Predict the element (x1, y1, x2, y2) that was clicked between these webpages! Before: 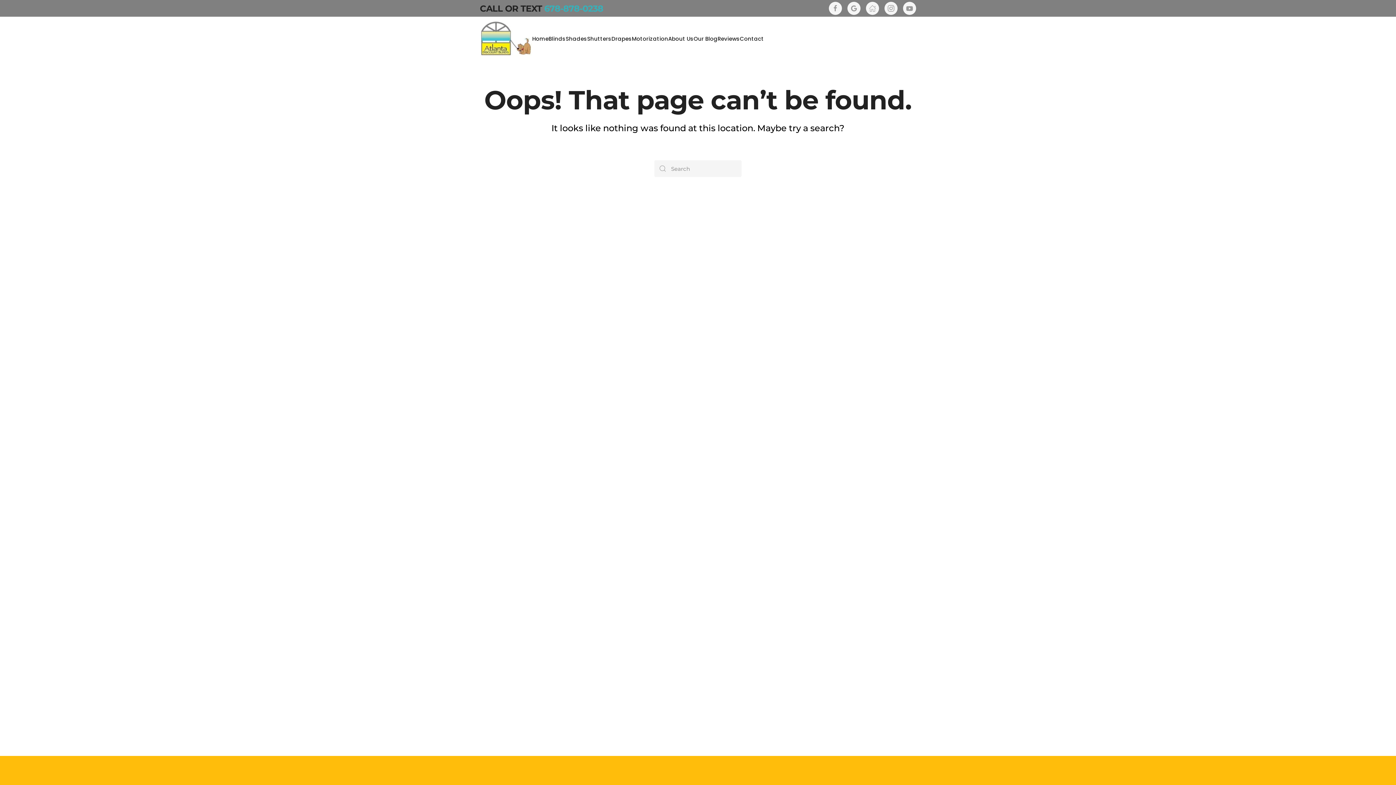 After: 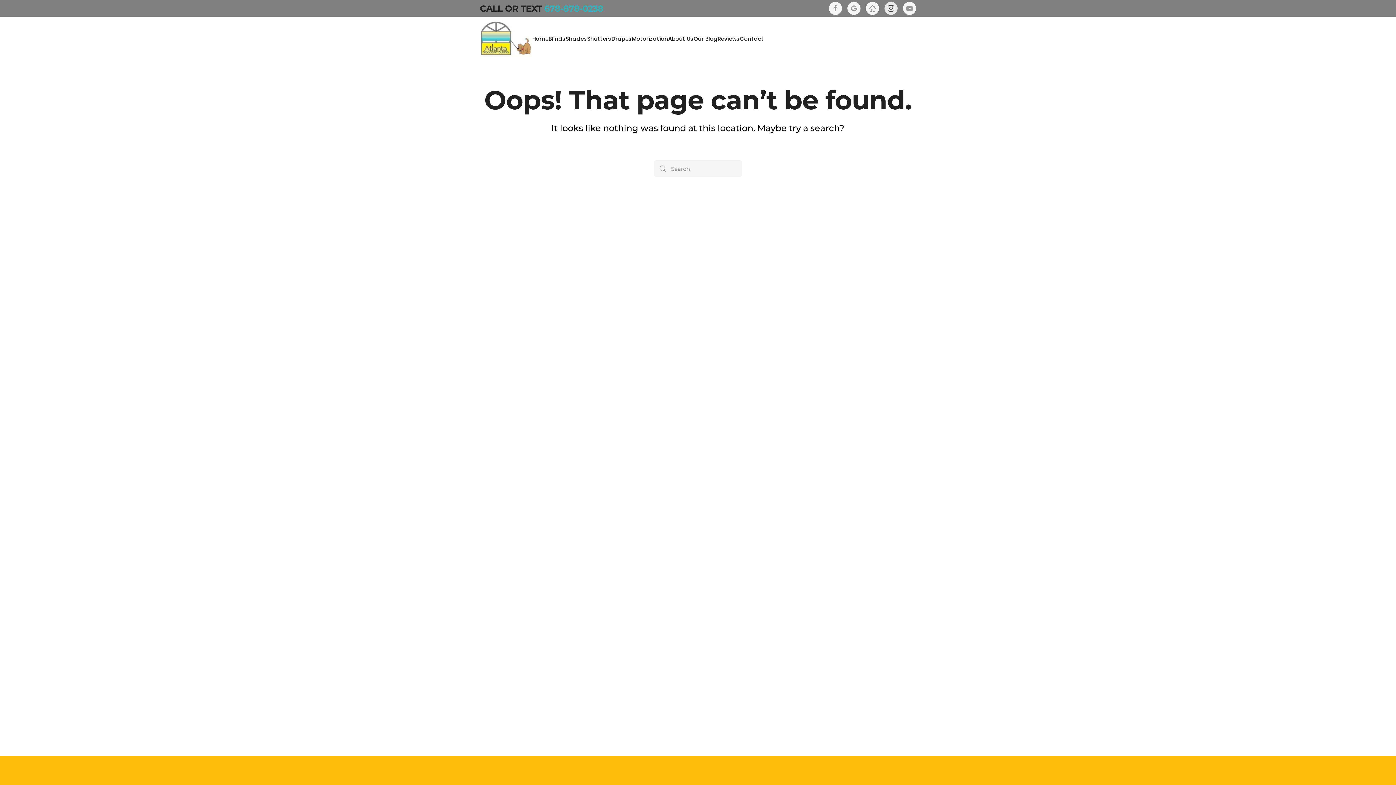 Action: bbox: (884, 1, 897, 14)